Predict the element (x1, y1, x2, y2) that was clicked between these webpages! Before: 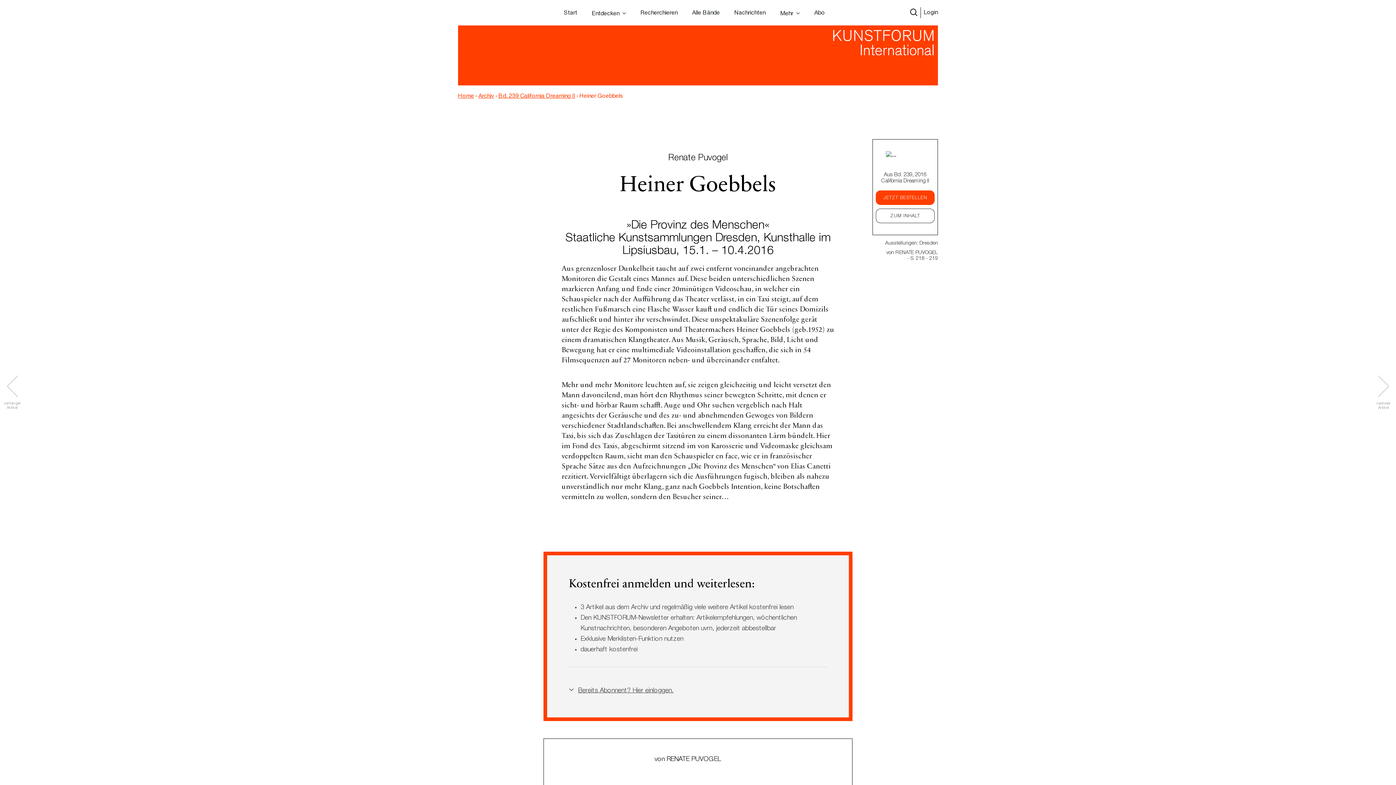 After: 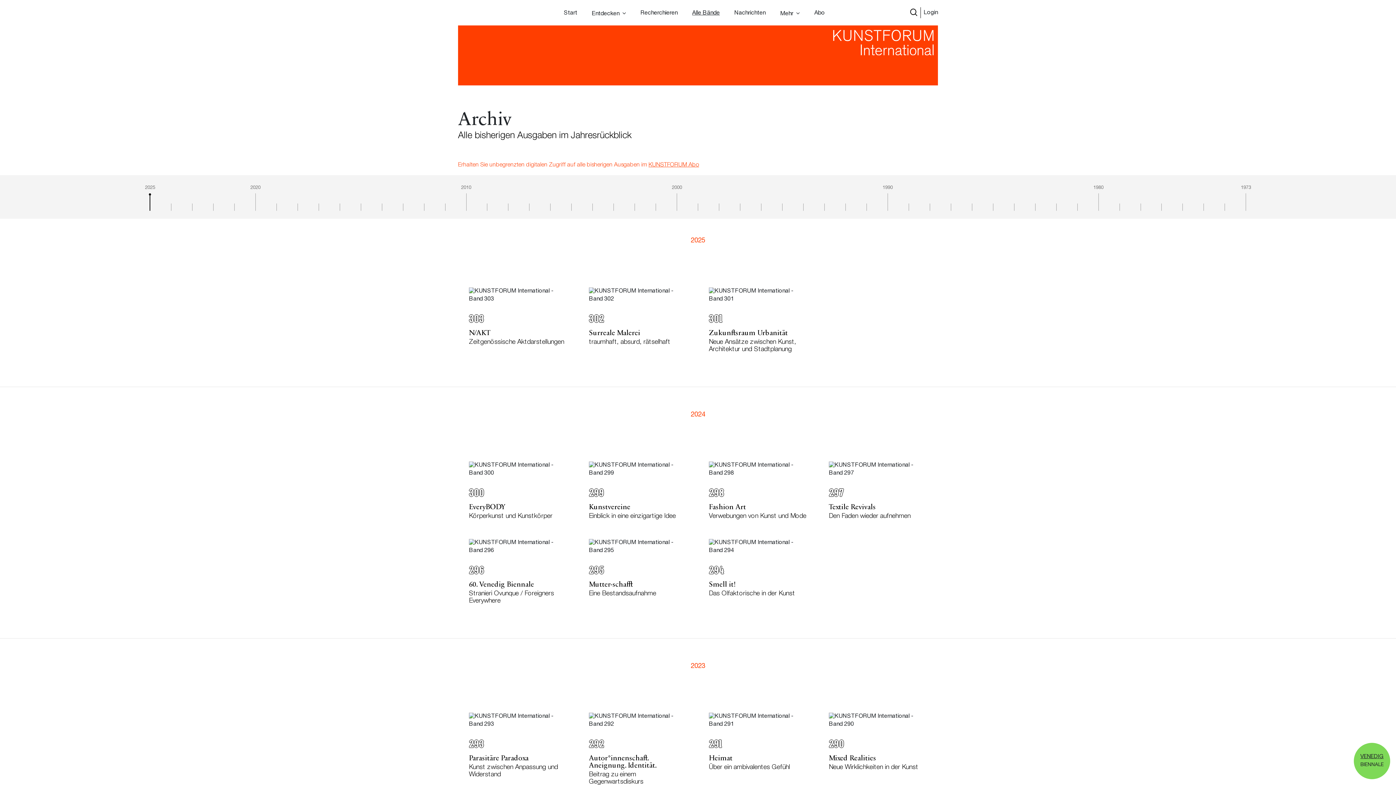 Action: bbox: (478, 92, 494, 100) label: Archiv